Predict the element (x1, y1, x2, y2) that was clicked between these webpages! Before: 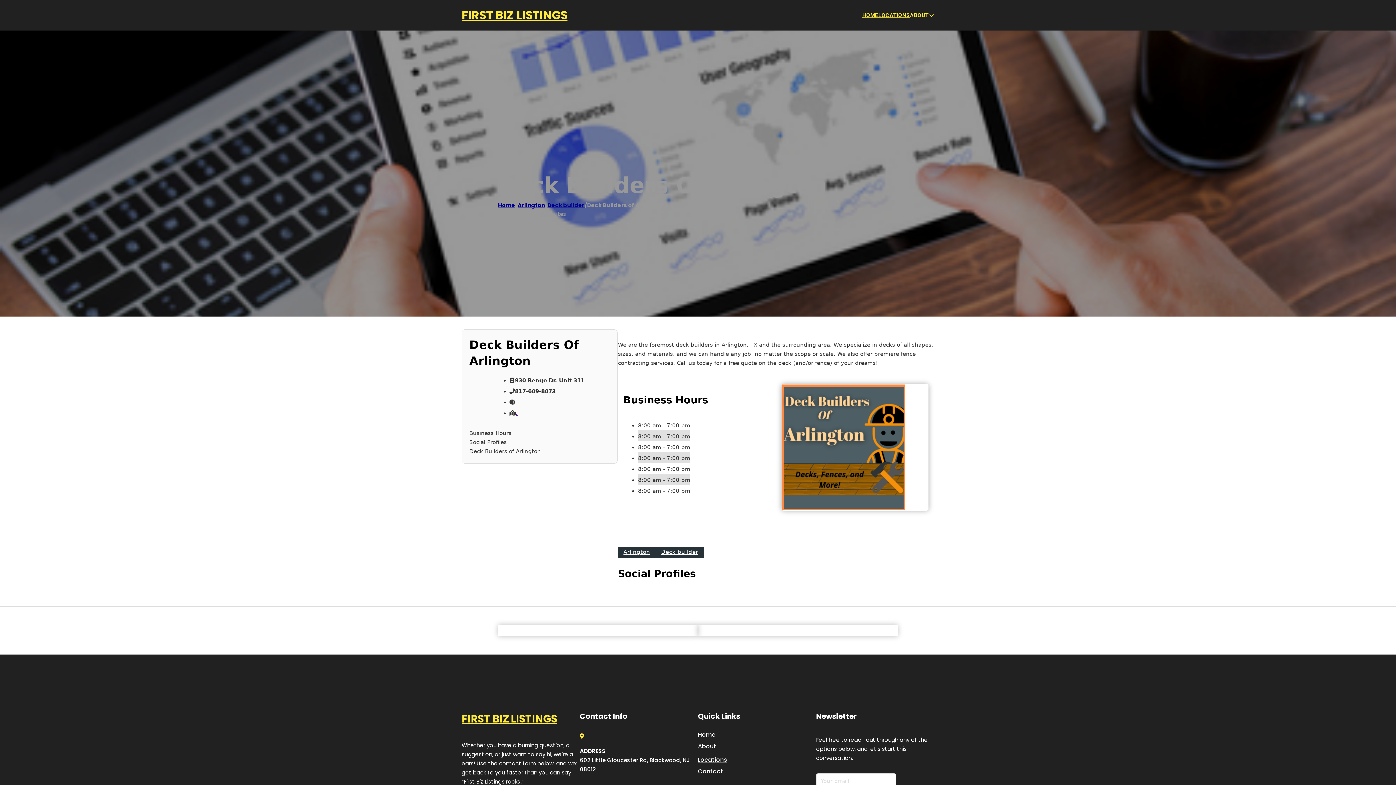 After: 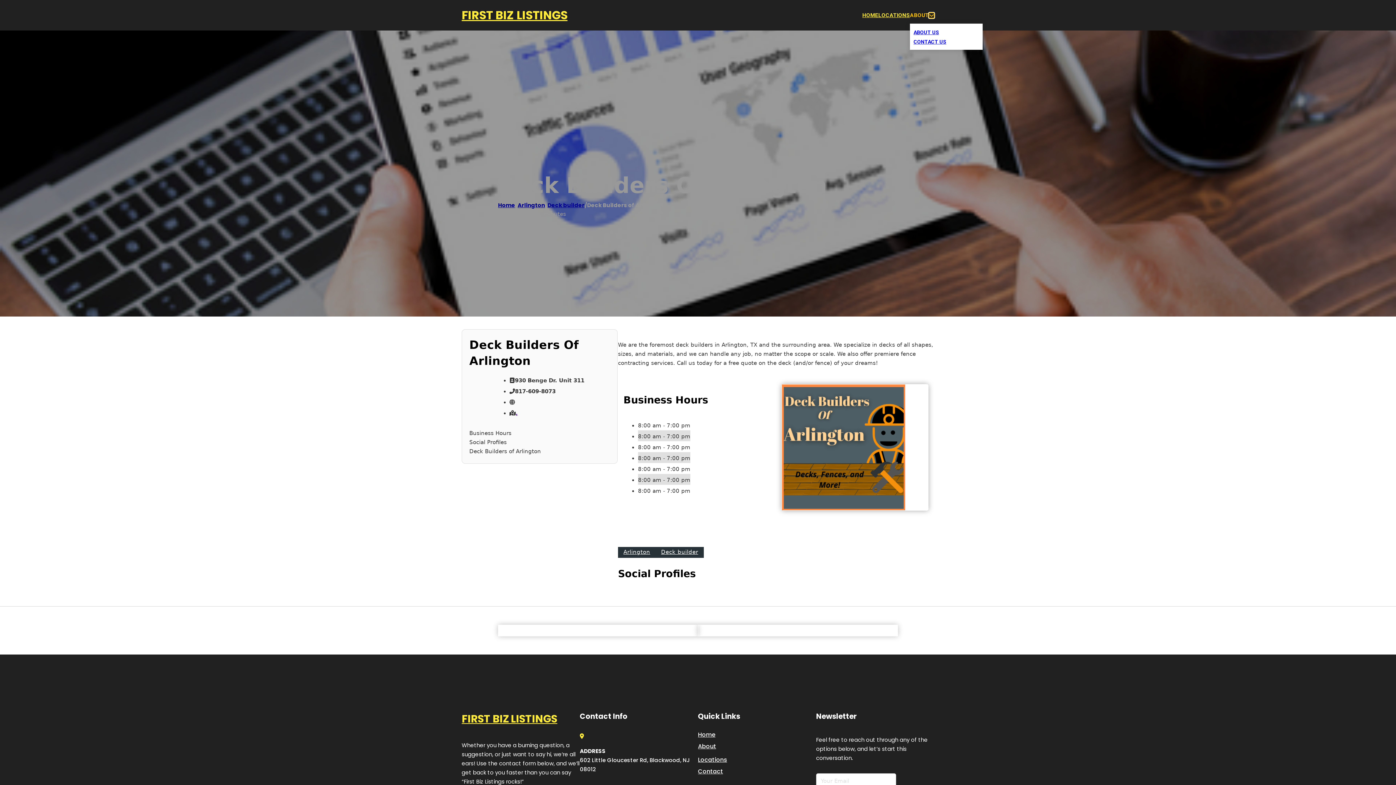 Action: label: Toggle dropdown bbox: (929, 12, 934, 18)